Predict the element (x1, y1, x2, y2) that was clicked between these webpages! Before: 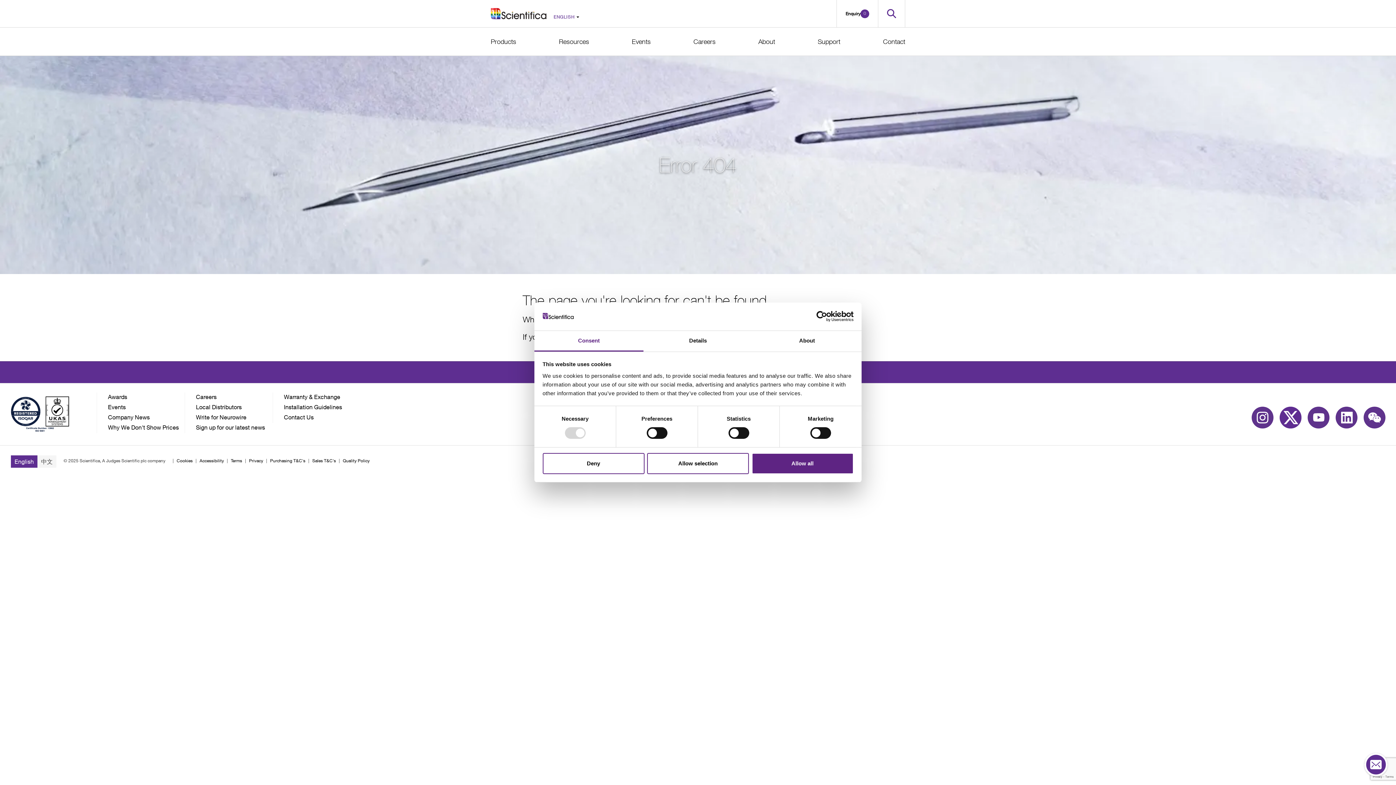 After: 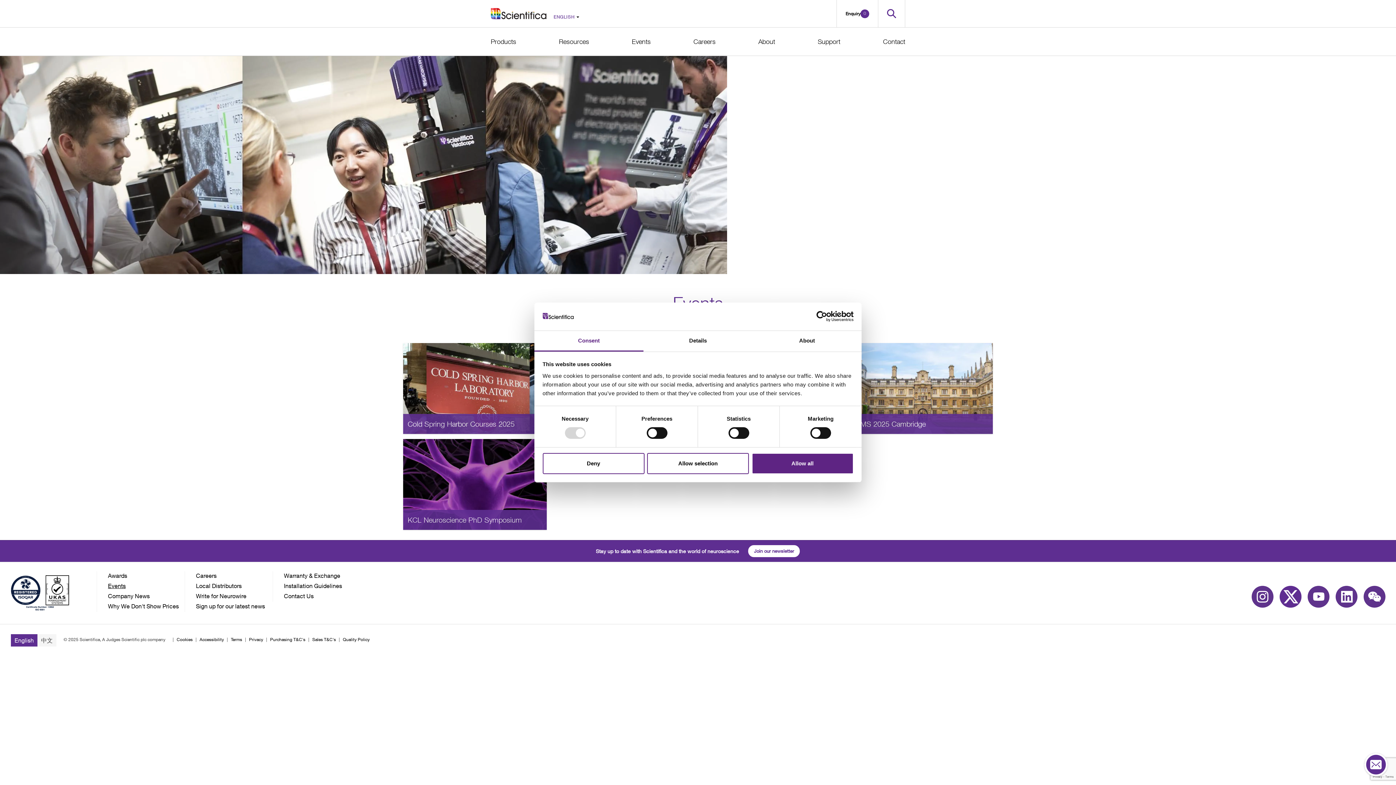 Action: bbox: (108, 403, 125, 410) label: Events